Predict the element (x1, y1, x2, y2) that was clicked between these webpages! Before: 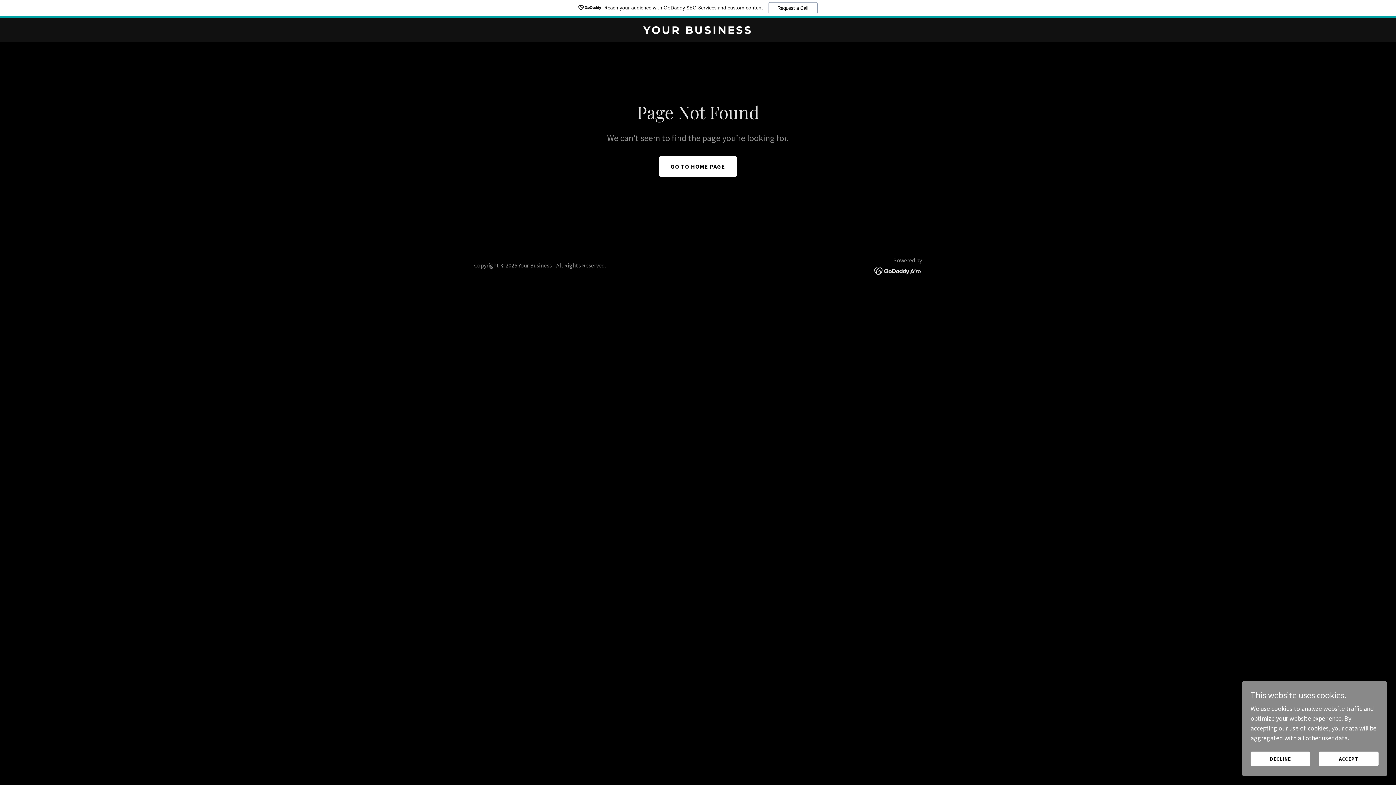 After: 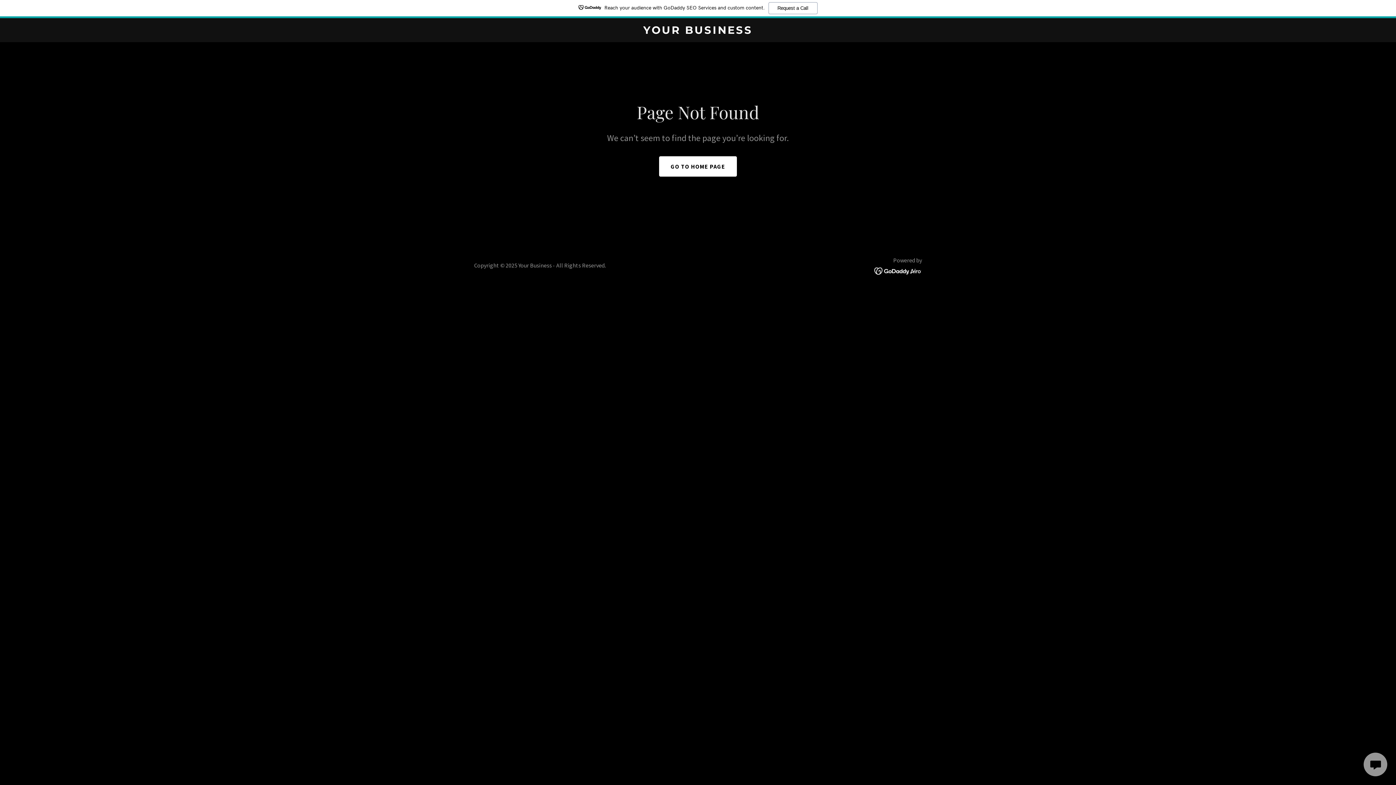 Action: bbox: (1250, 752, 1310, 766) label: DECLINE